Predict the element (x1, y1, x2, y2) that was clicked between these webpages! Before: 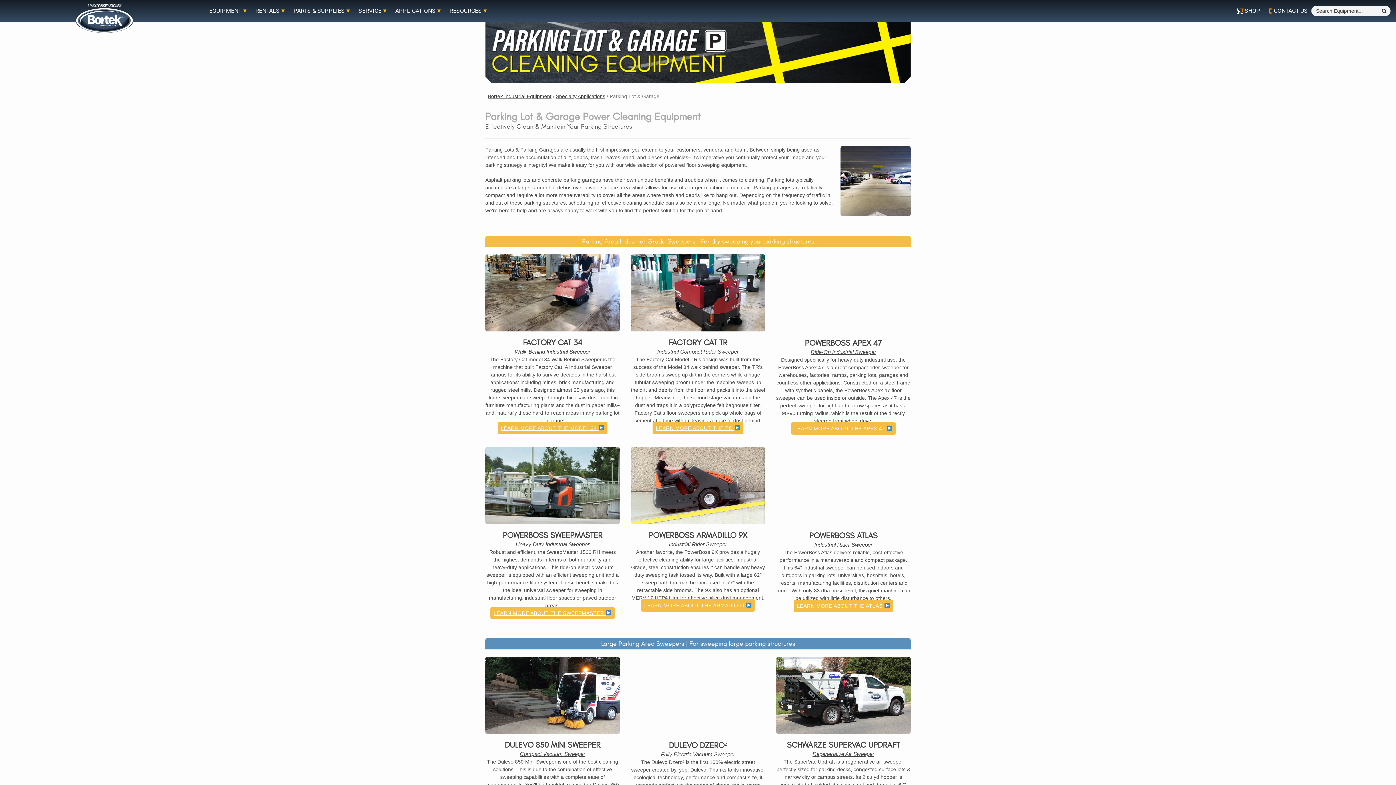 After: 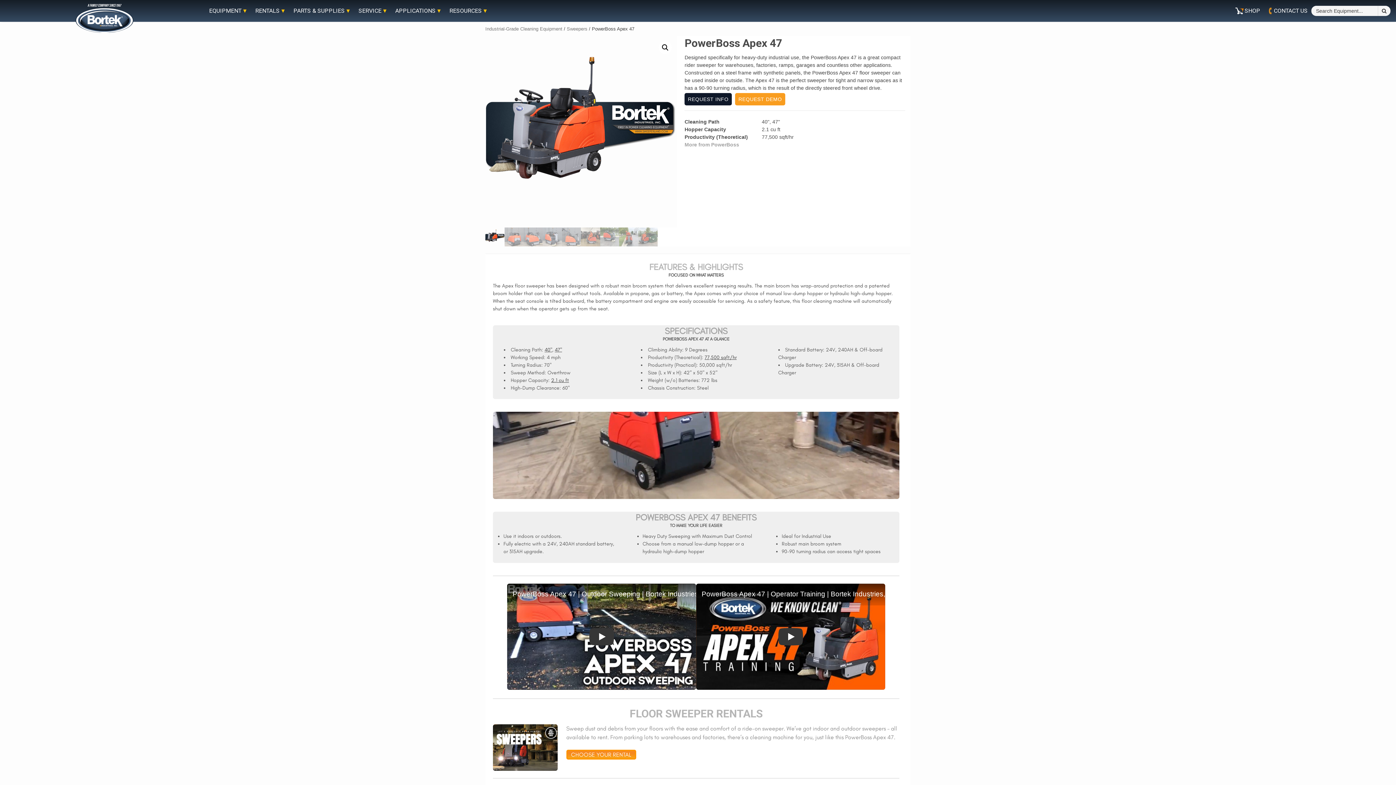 Action: label: POWERBOSS APEX 47 bbox: (805, 338, 882, 348)